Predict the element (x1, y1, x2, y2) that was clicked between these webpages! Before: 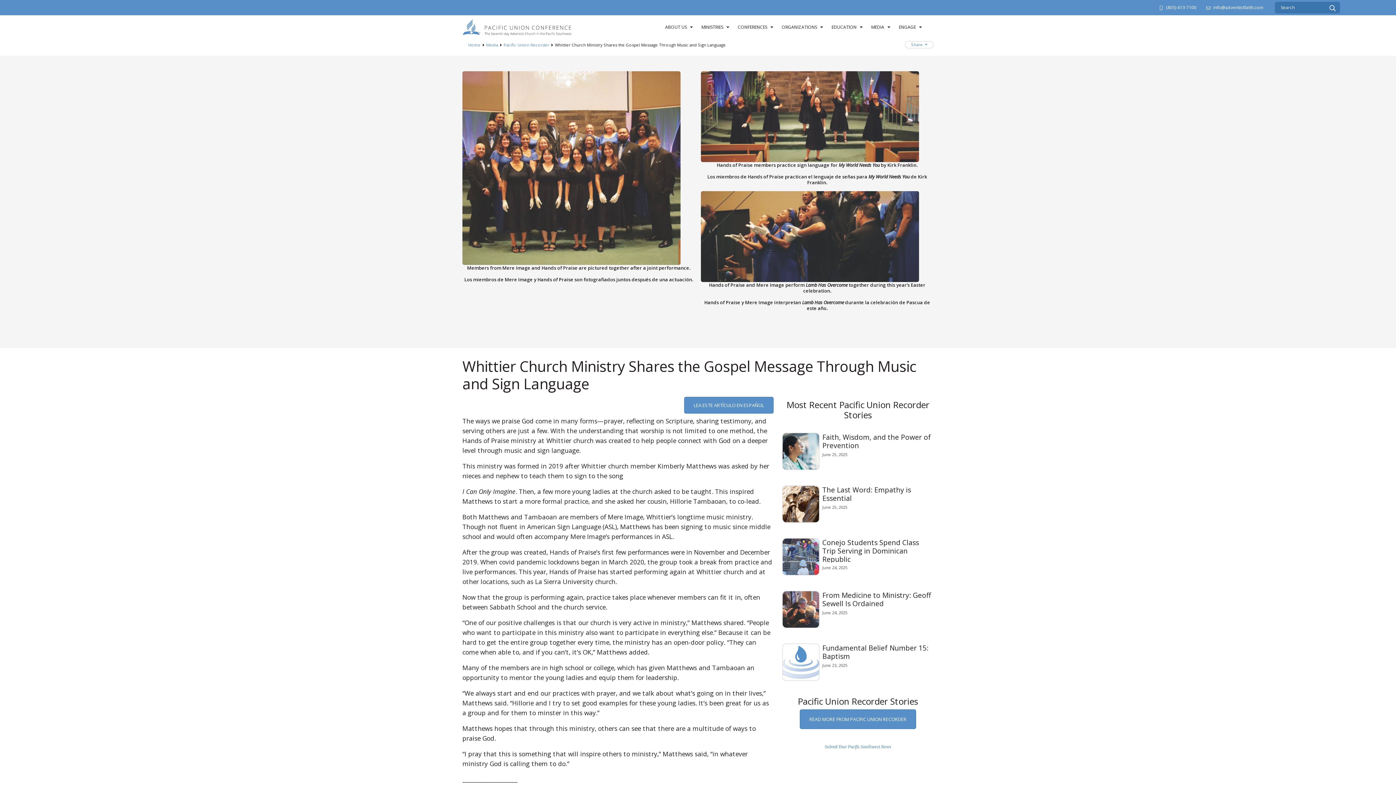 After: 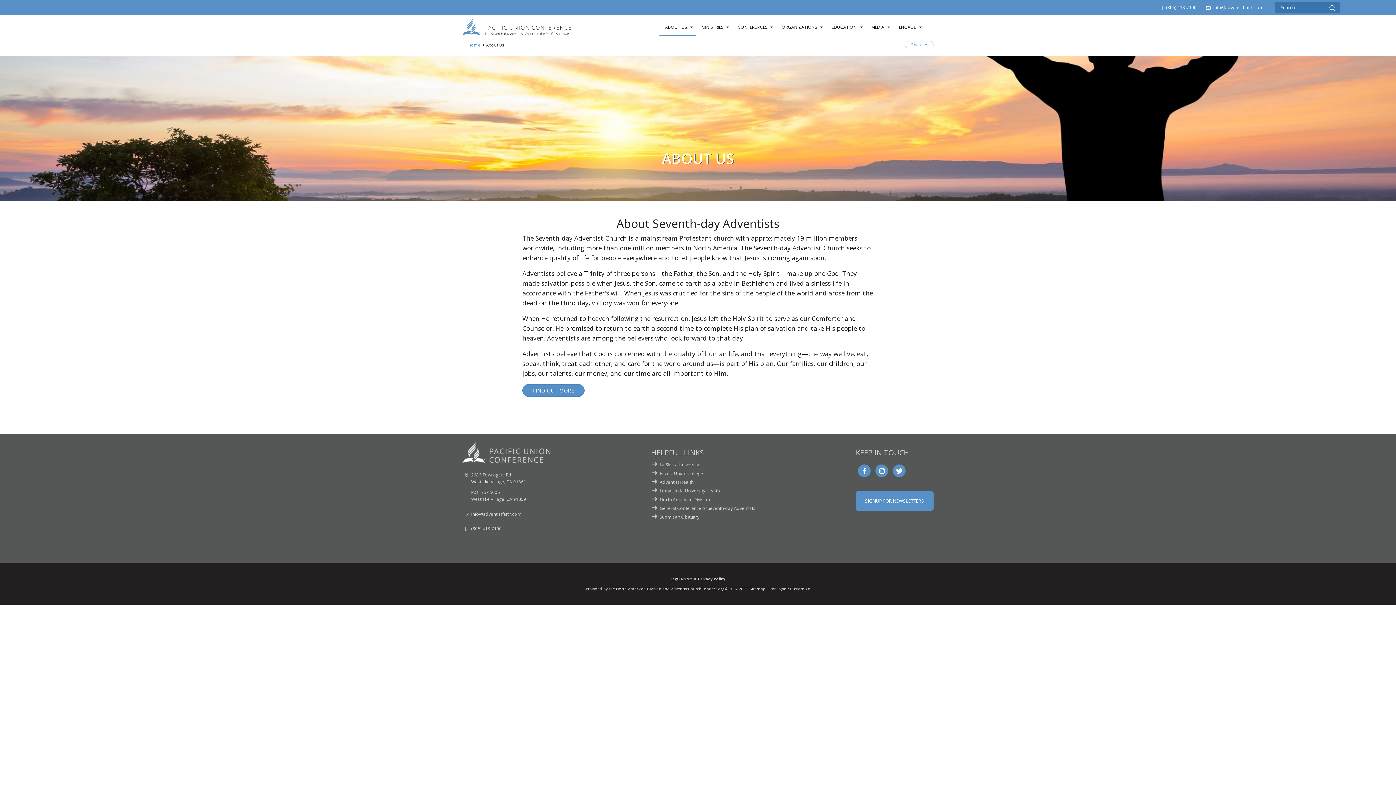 Action: label: ABOUT US bbox: (659, 18, 695, 35)